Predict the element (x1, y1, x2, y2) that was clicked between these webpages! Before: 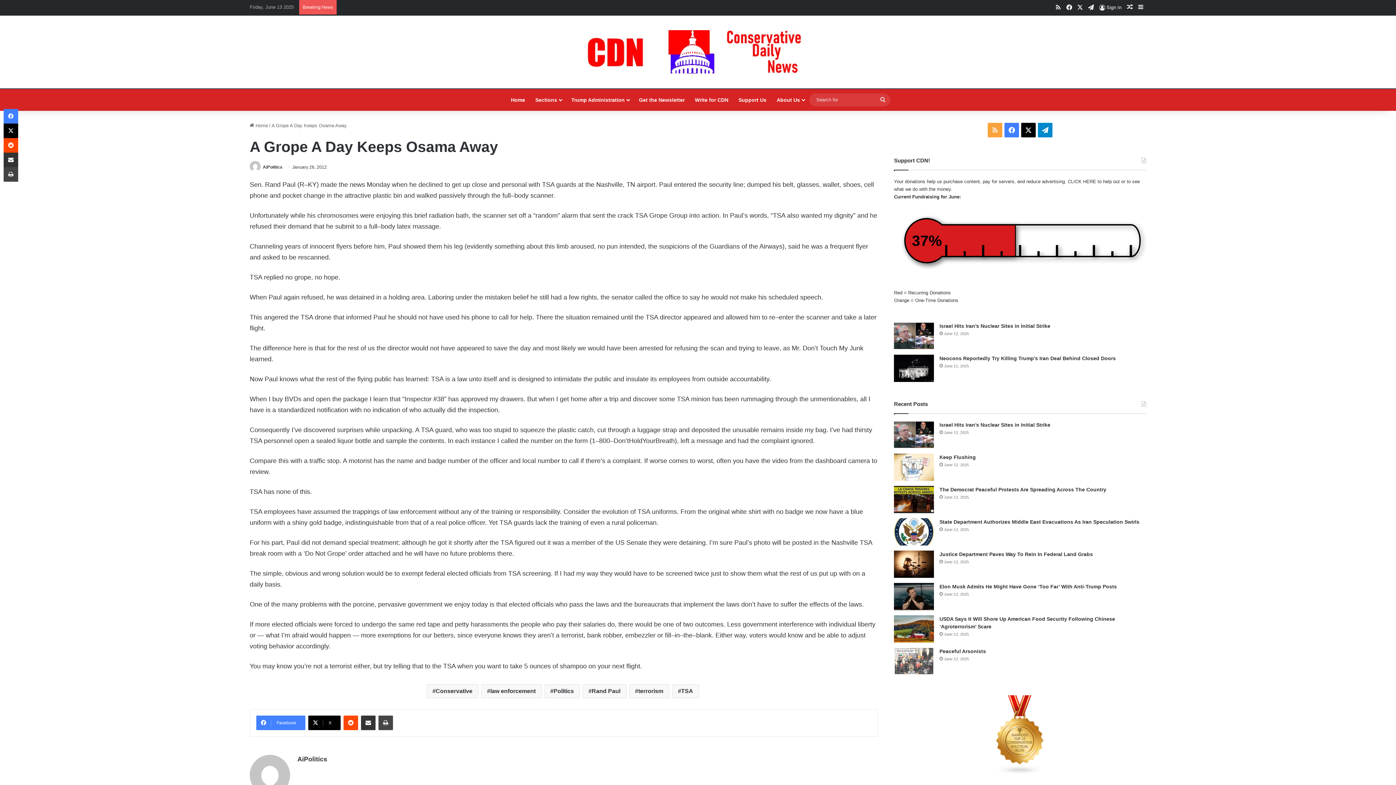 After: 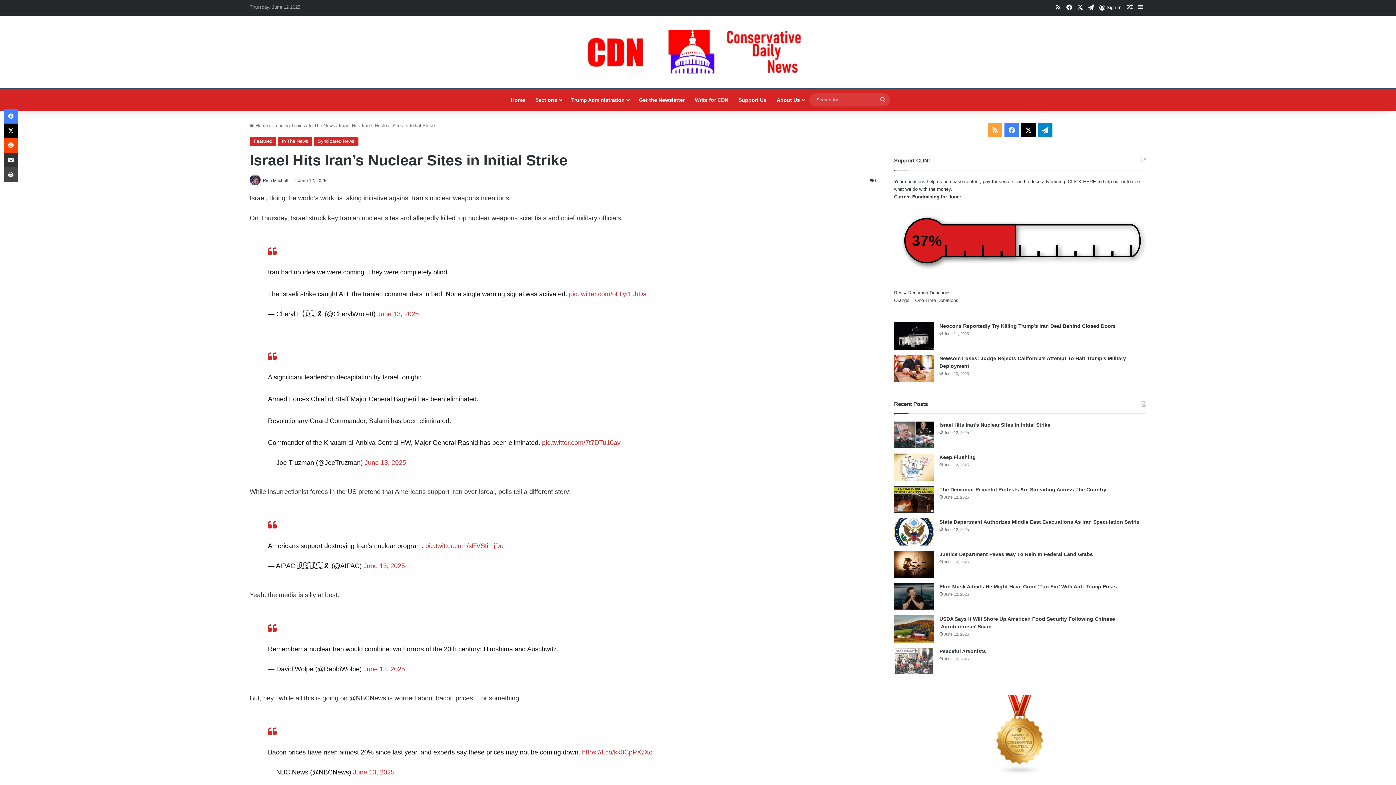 Action: bbox: (894, 322, 934, 349) label: Israel Hits Iran’s Nuclear Sites in Initial Strike